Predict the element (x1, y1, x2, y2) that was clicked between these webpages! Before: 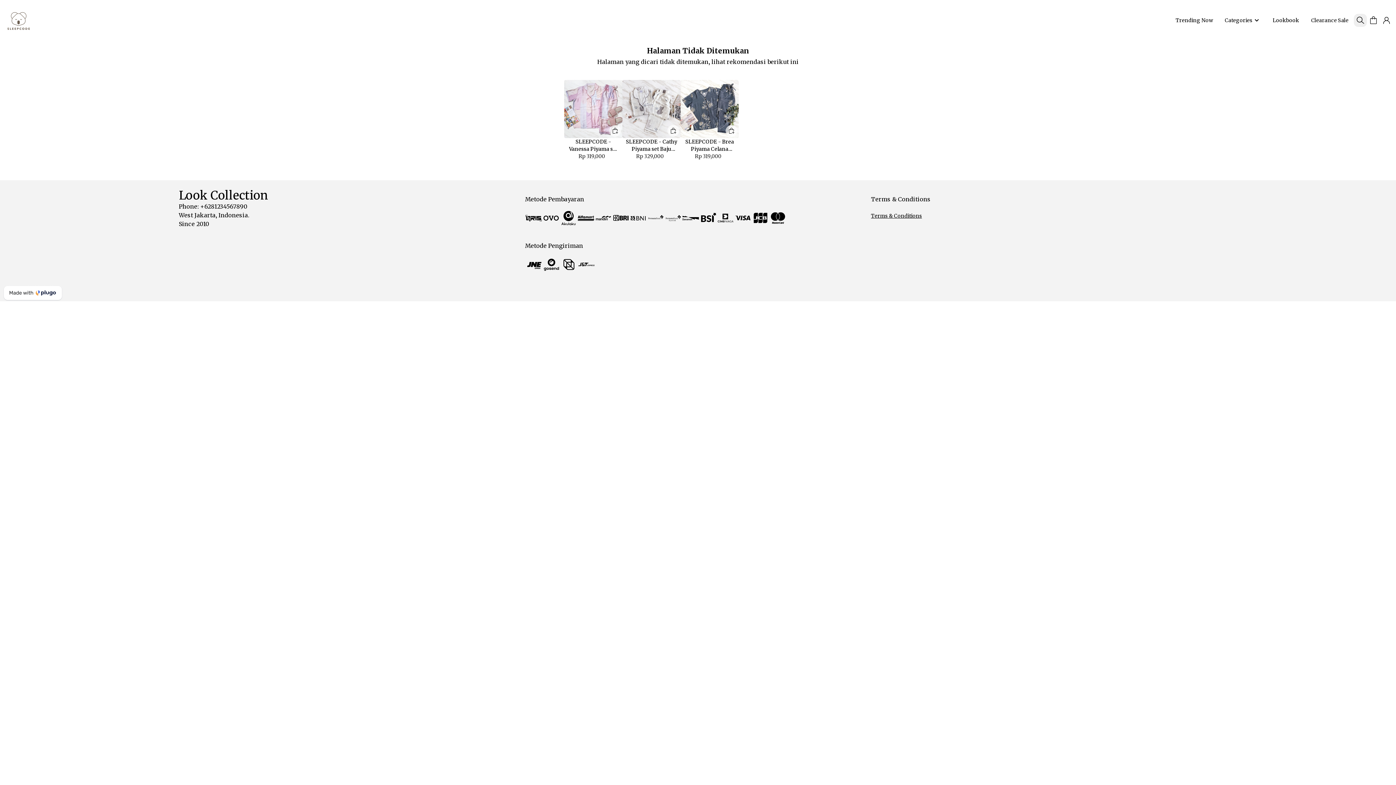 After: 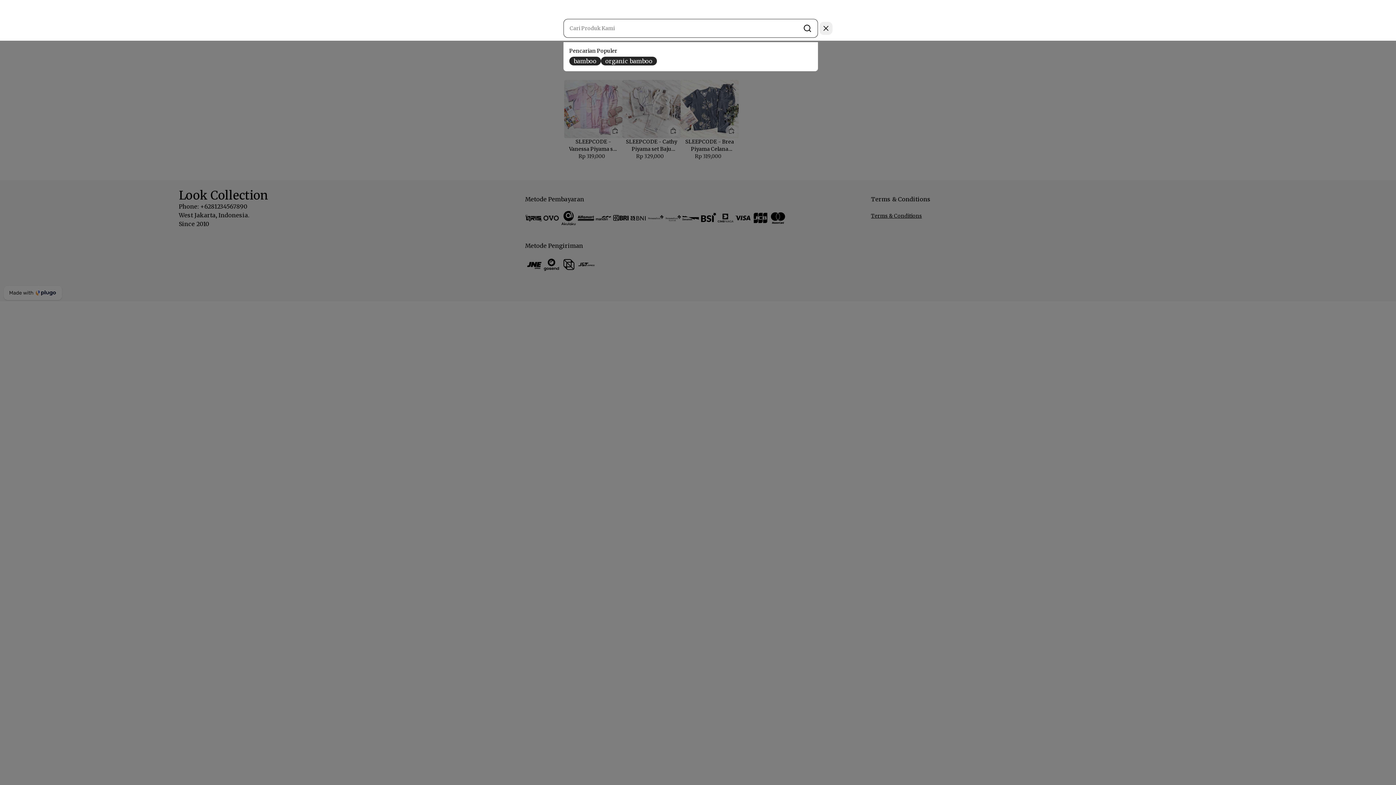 Action: bbox: (1354, 13, 1367, 26)